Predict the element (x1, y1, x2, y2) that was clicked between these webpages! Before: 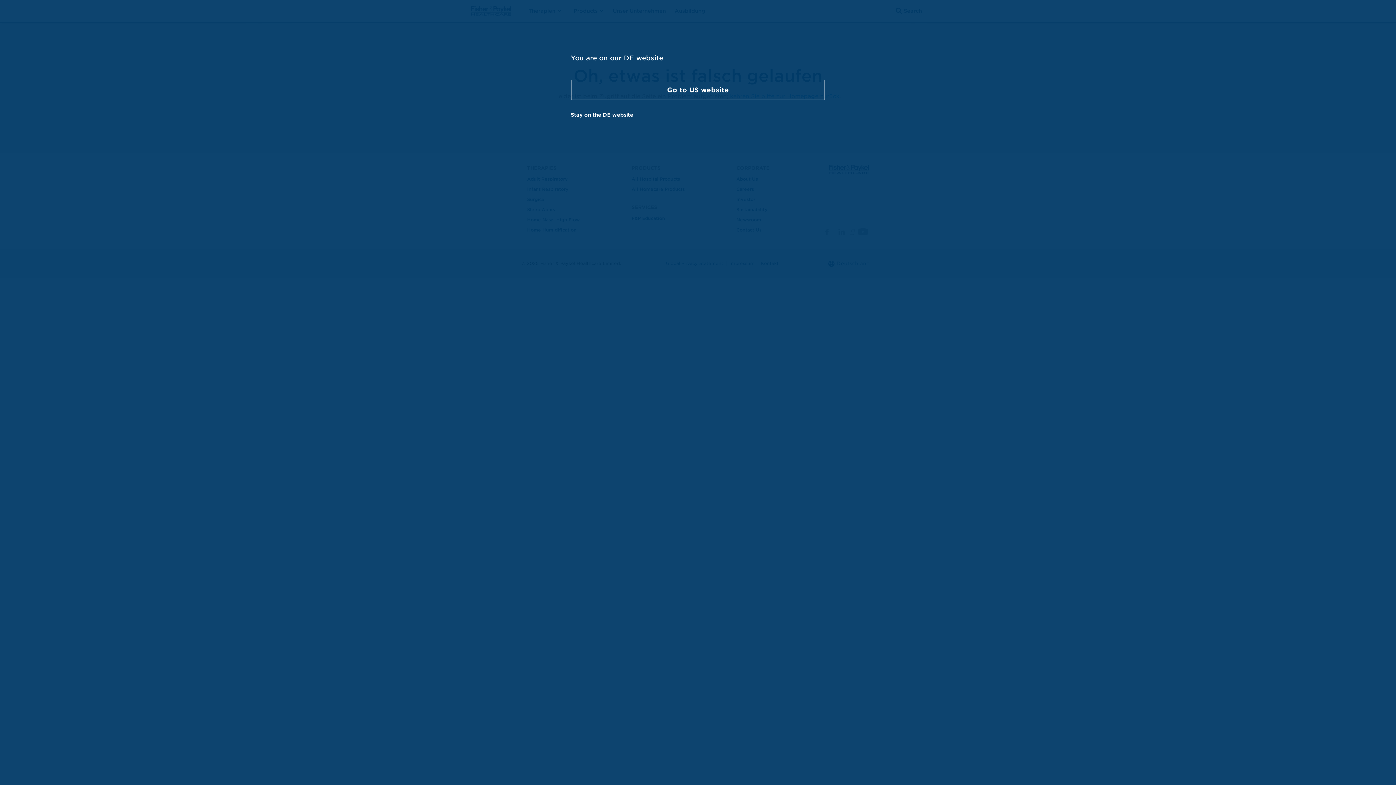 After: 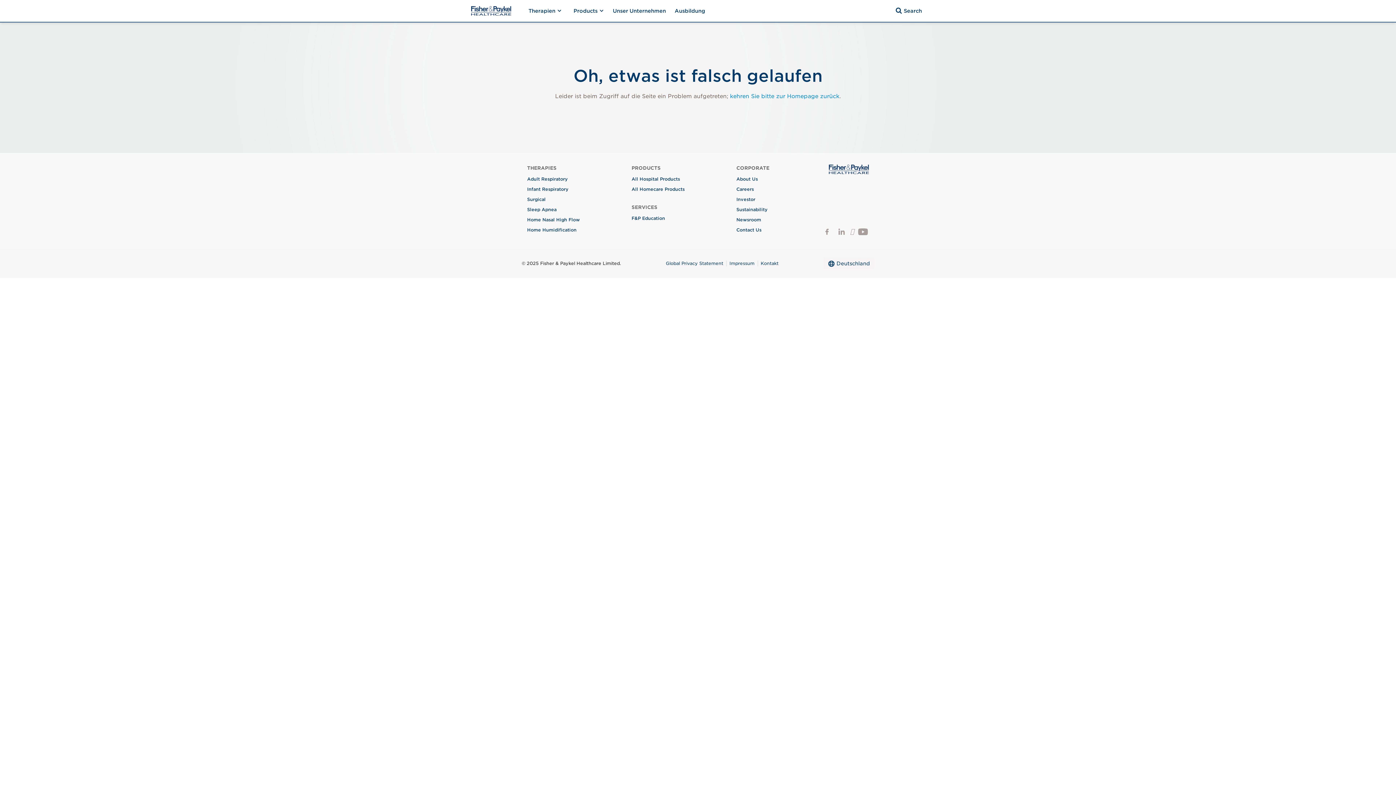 Action: label: Stay on the DE website bbox: (570, 112, 633, 117)